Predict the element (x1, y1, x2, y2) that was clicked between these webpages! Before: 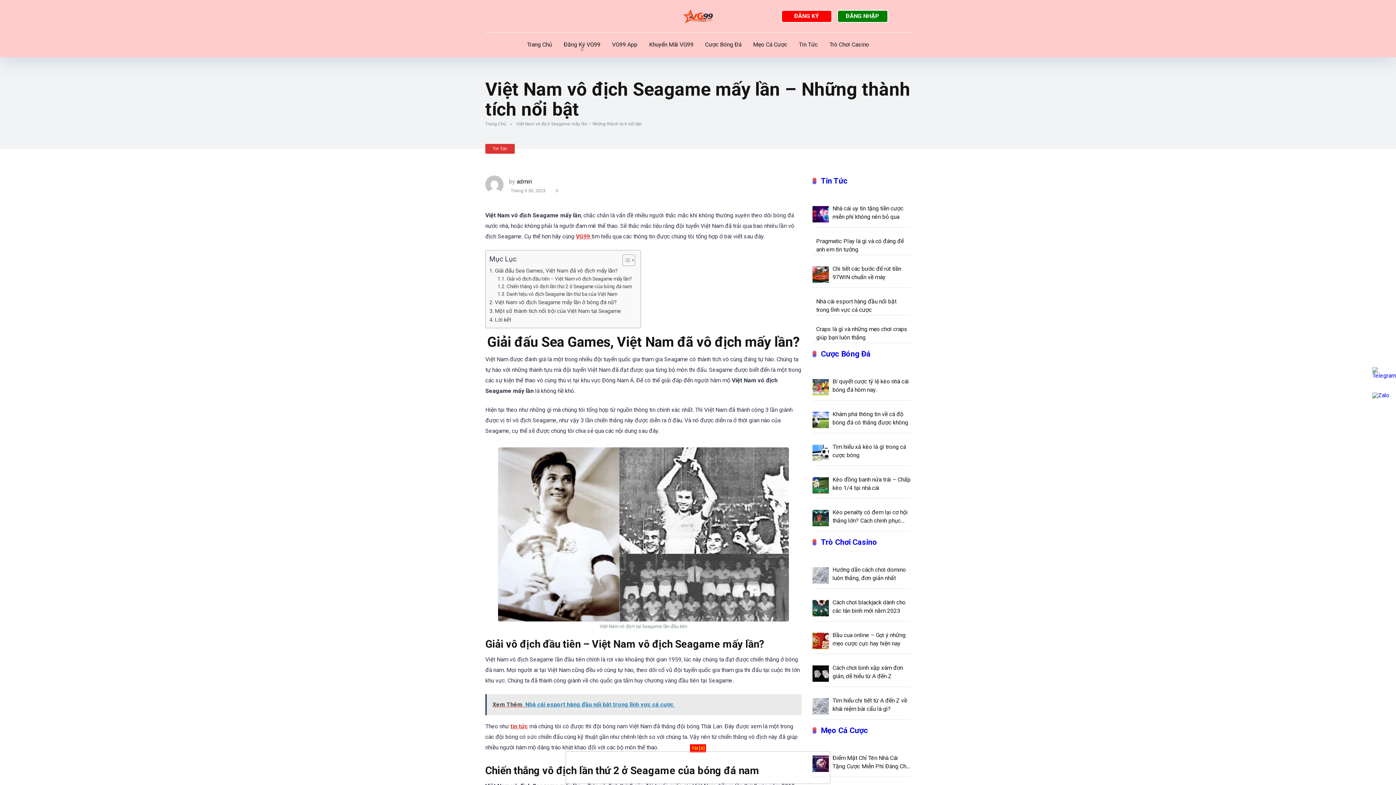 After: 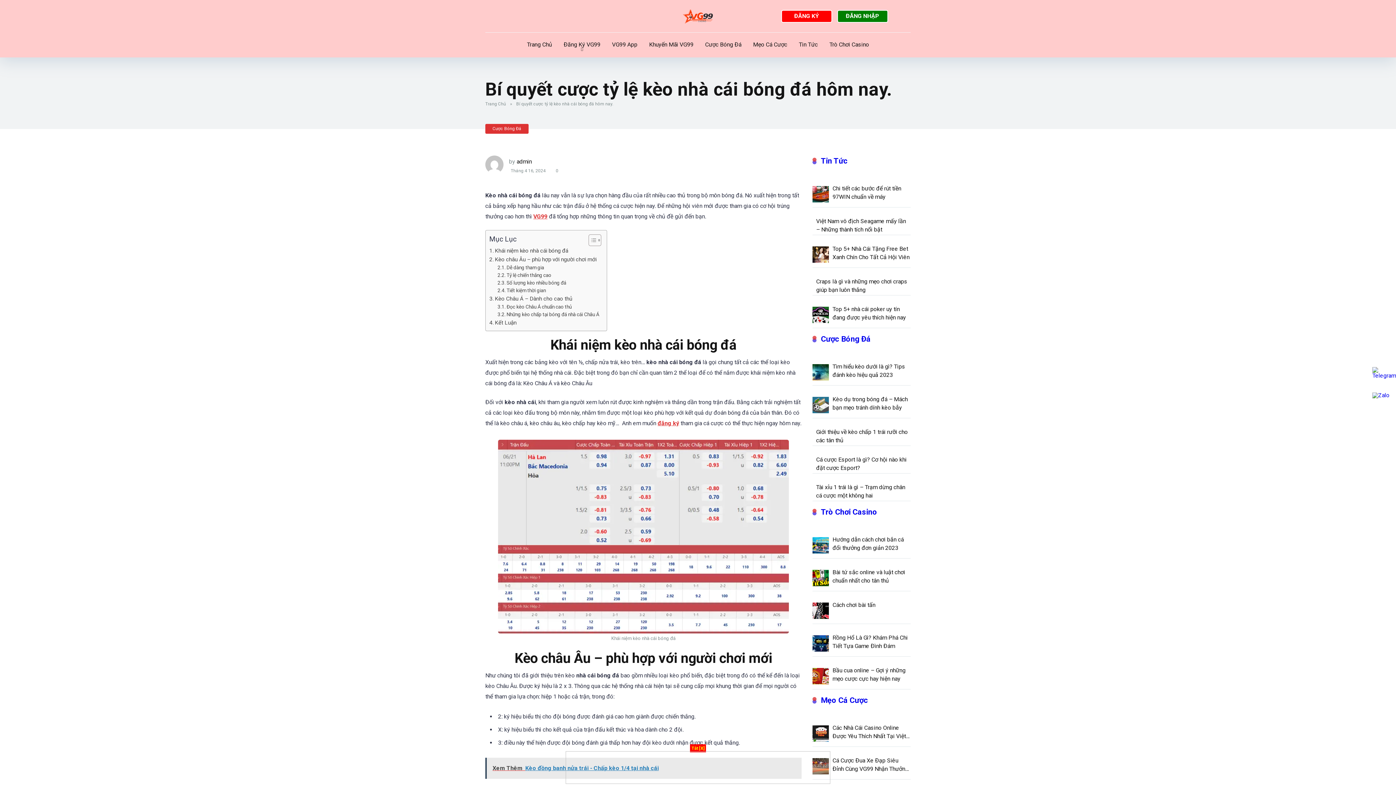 Action: bbox: (812, 376, 829, 397)